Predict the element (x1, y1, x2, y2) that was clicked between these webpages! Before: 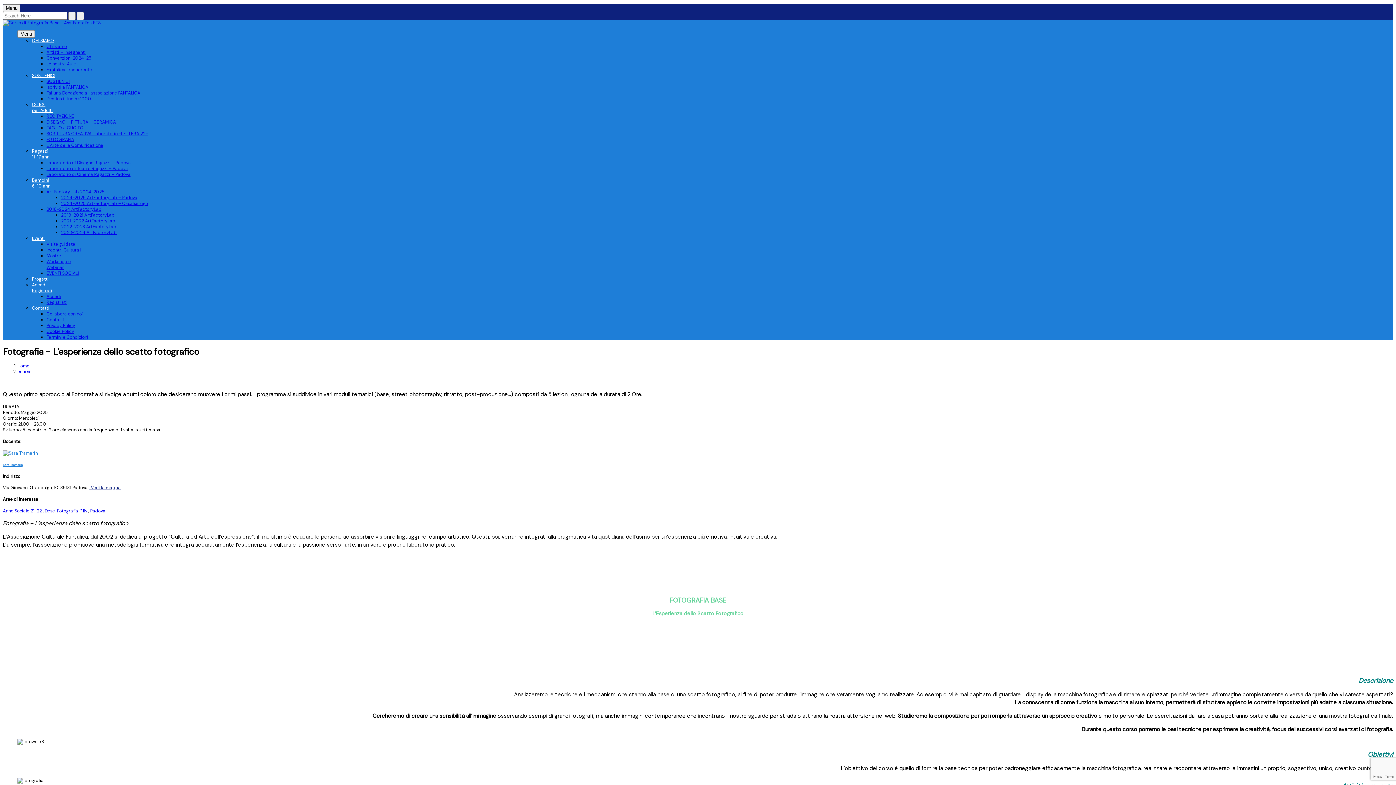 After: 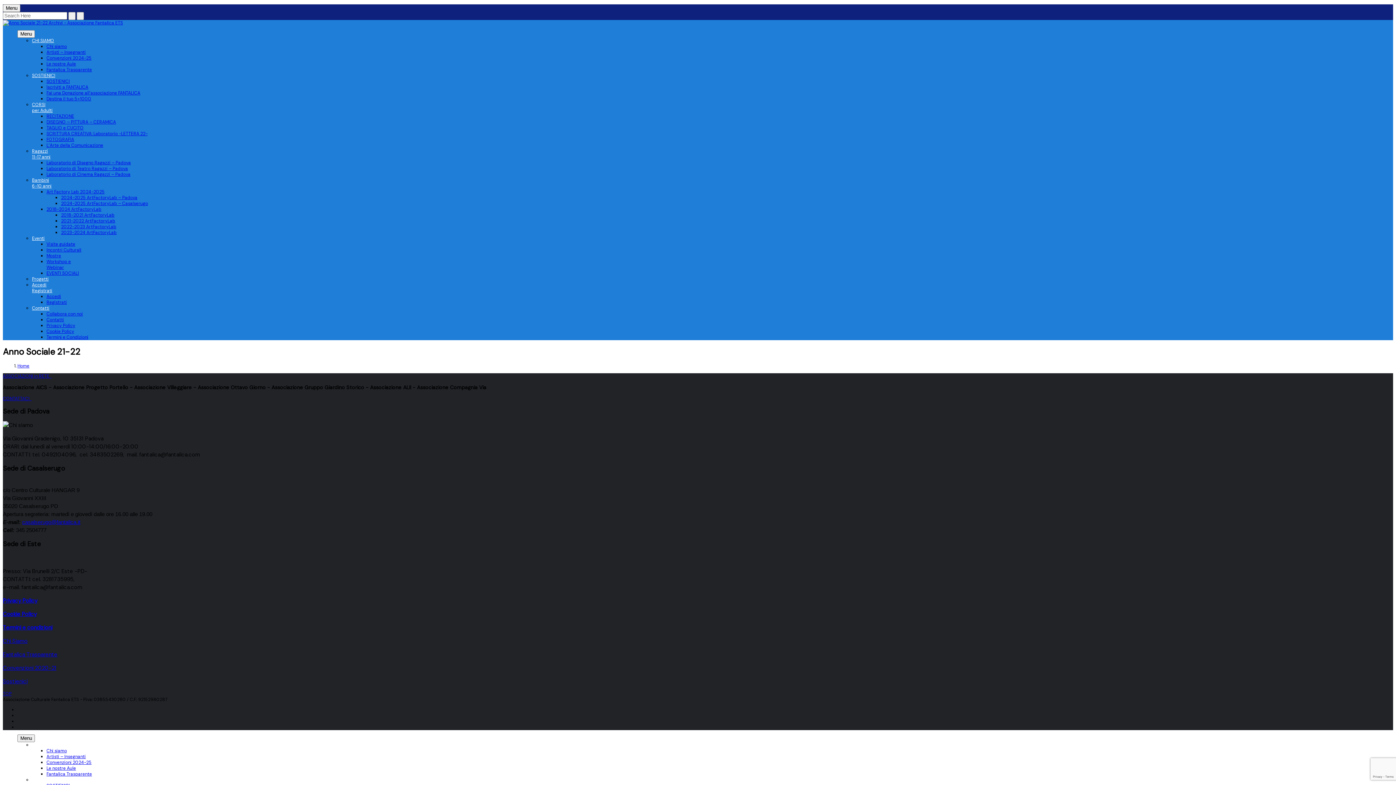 Action: bbox: (2, 508, 41, 514) label: Anno Sociale 21-22